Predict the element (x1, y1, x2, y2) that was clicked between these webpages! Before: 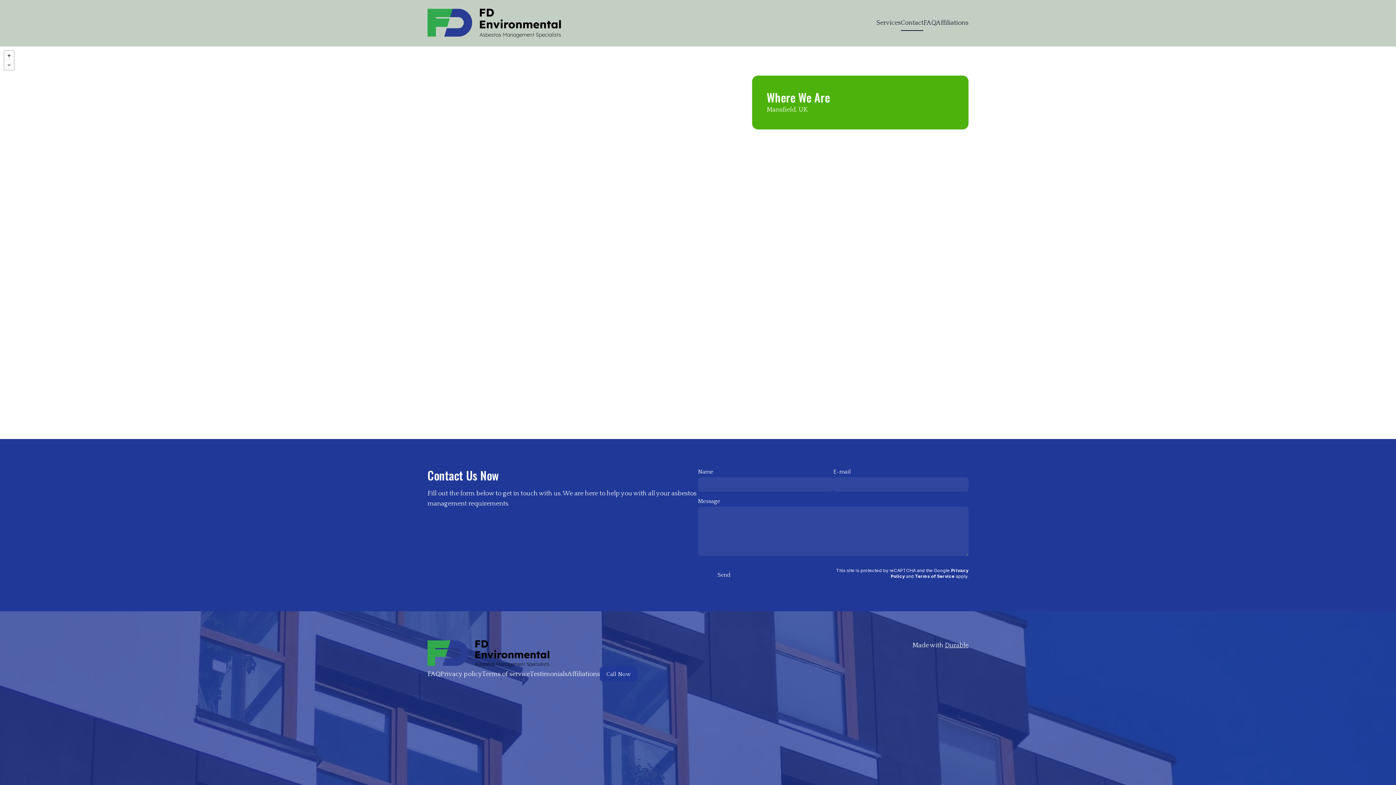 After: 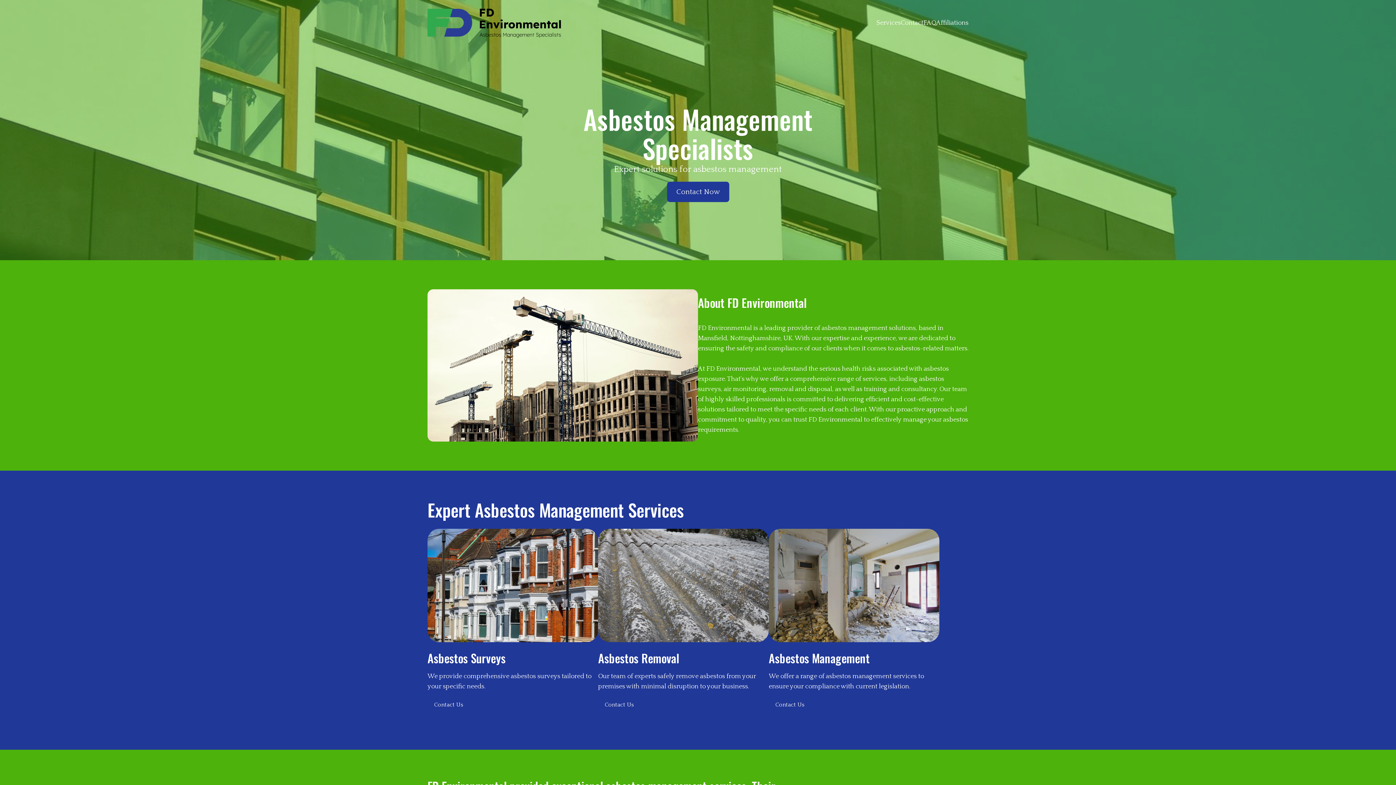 Action: bbox: (427, 640, 549, 667)